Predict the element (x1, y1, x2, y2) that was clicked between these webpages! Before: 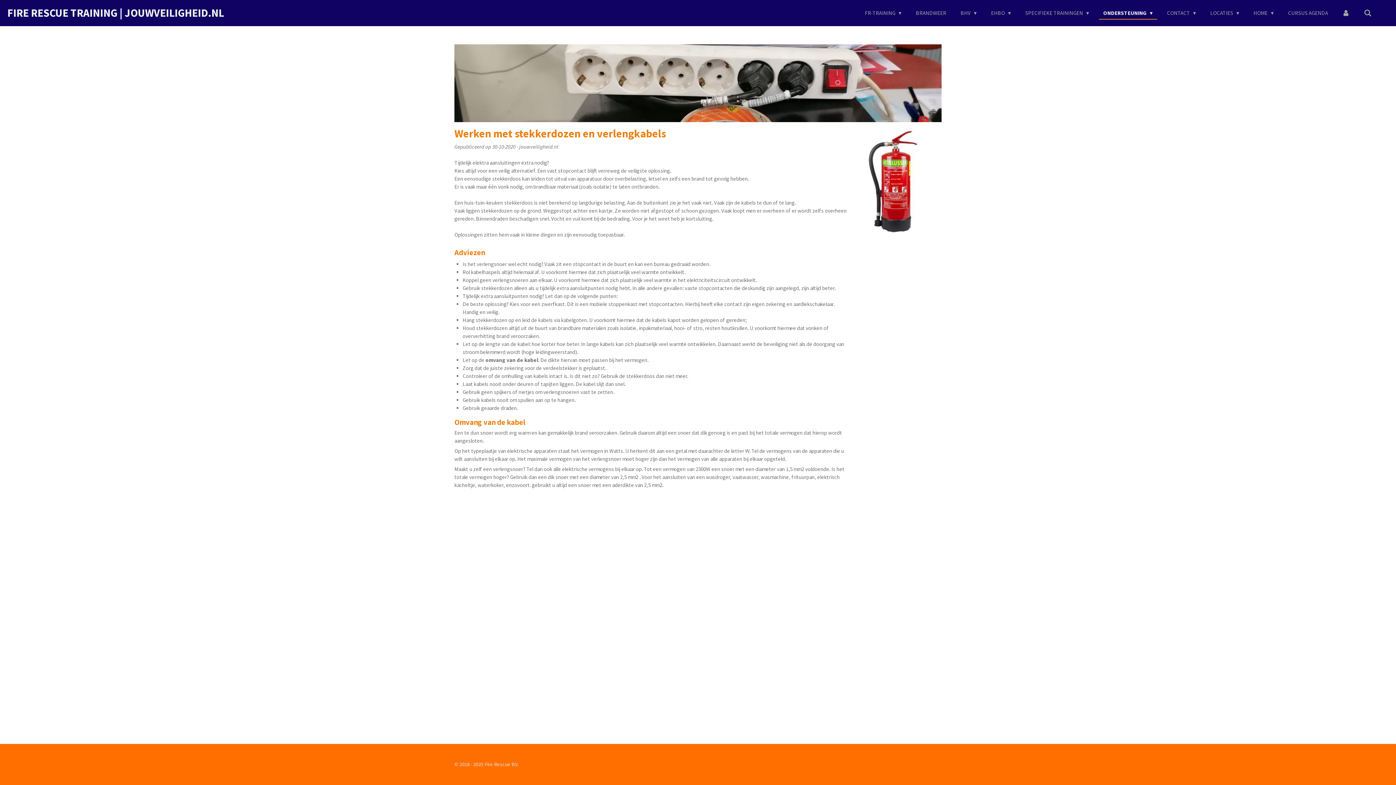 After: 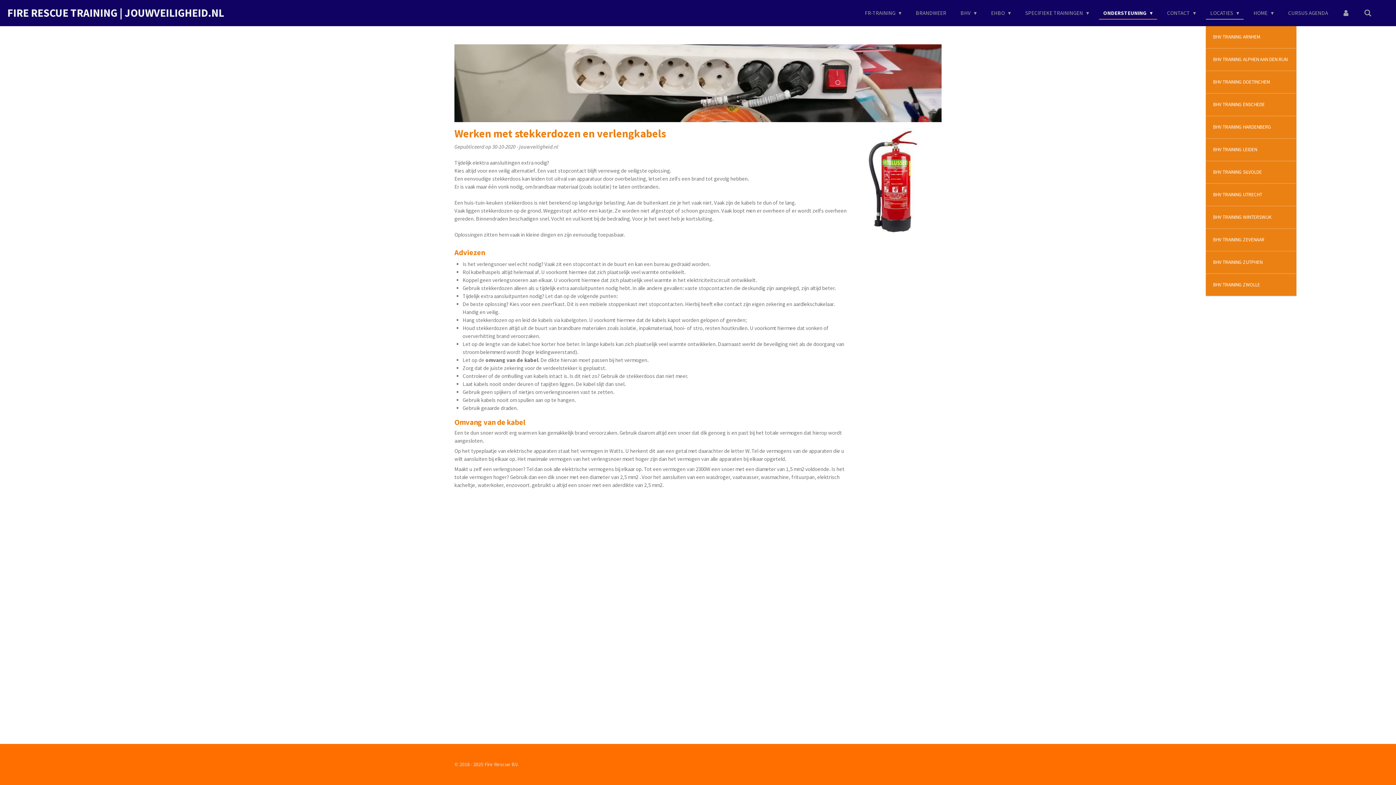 Action: bbox: (1206, 7, 1244, 18) label: LOCATIES 